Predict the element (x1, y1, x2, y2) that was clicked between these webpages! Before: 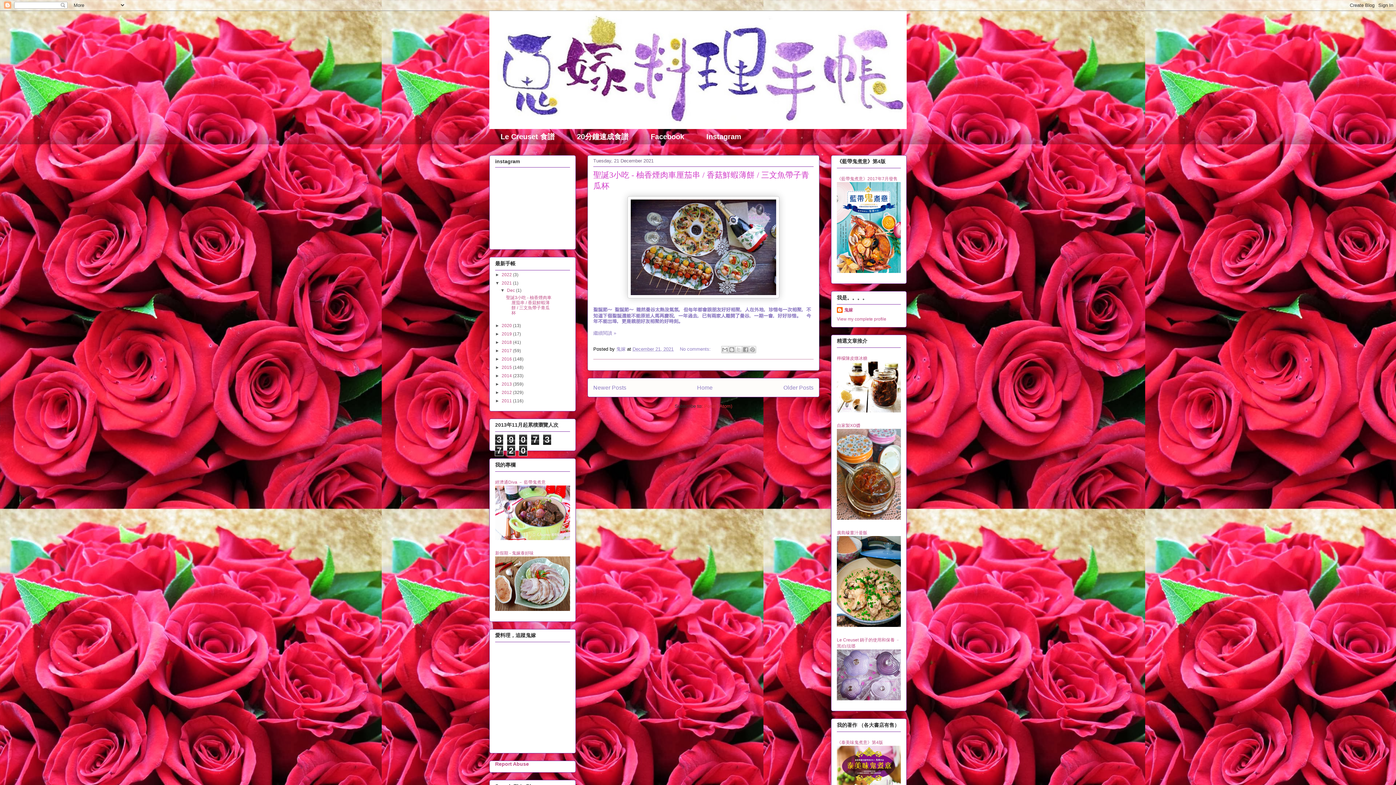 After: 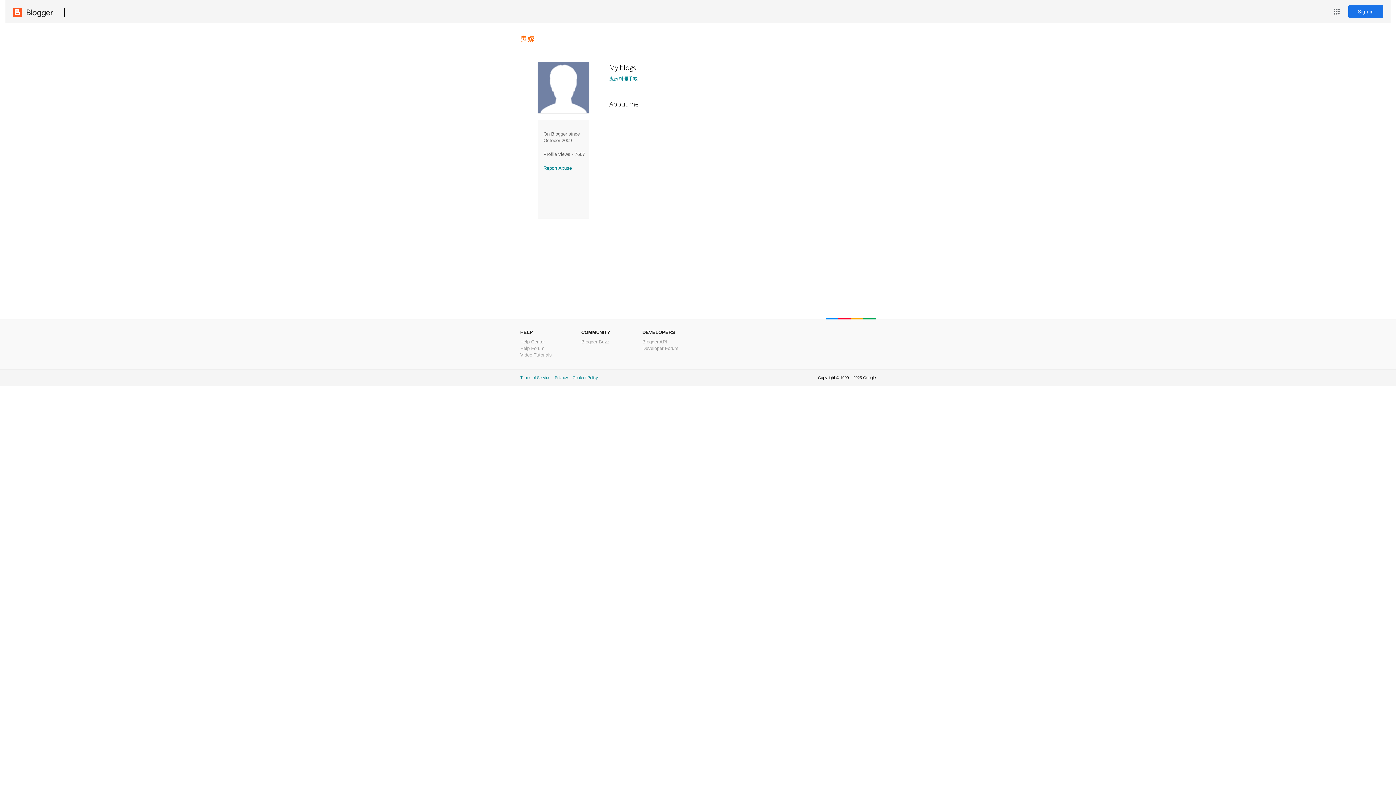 Action: label: 鬼嫁 bbox: (837, 307, 853, 314)